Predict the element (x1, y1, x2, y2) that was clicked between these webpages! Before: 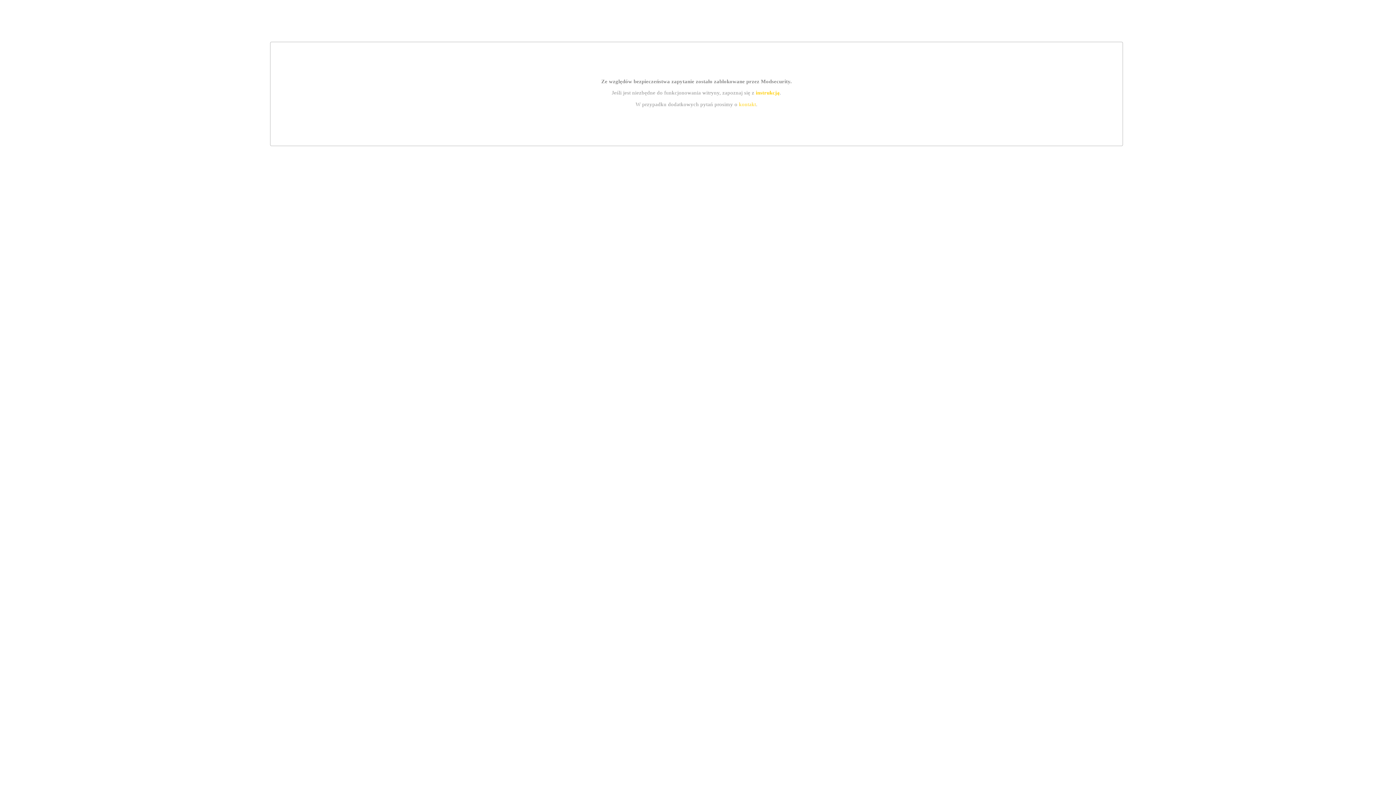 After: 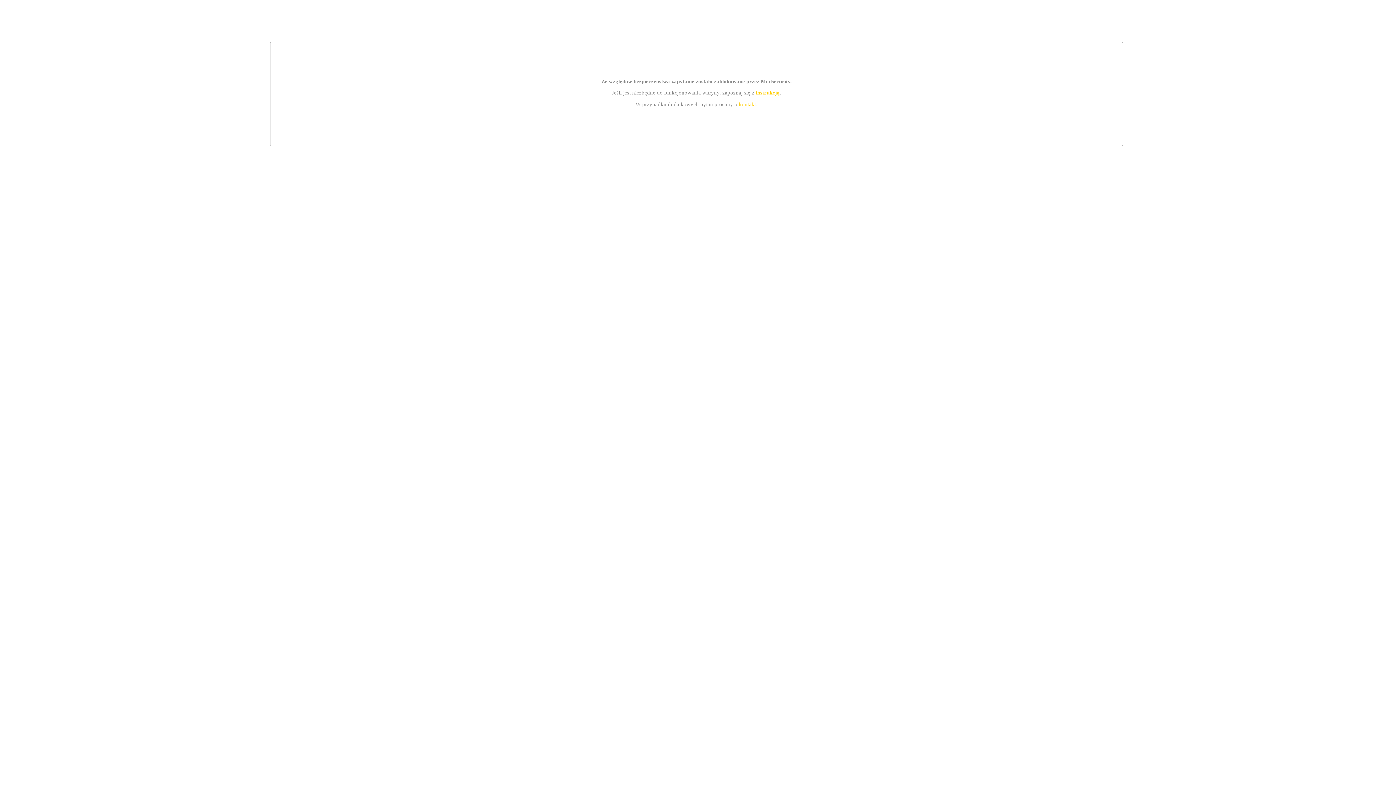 Action: bbox: (755, 89, 779, 95) label: instrukcją